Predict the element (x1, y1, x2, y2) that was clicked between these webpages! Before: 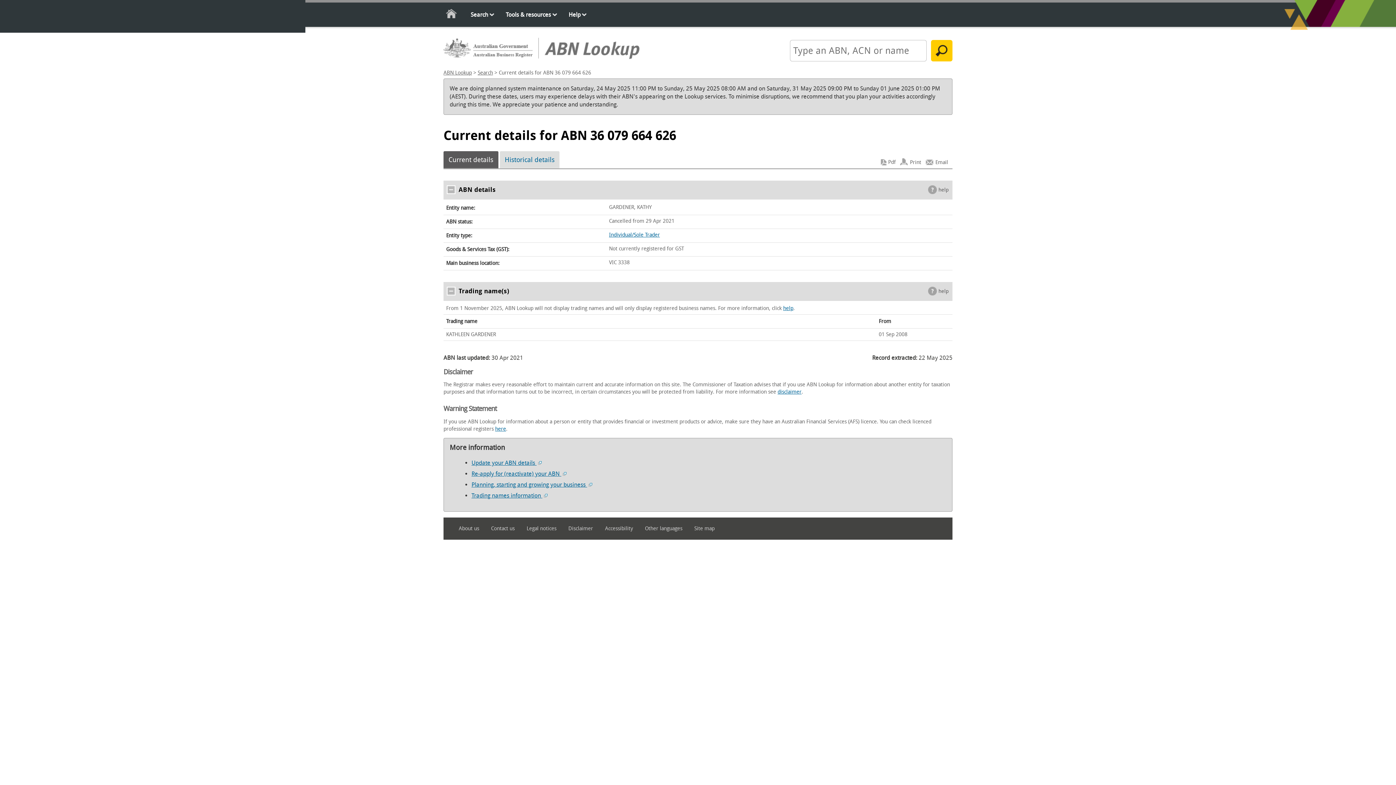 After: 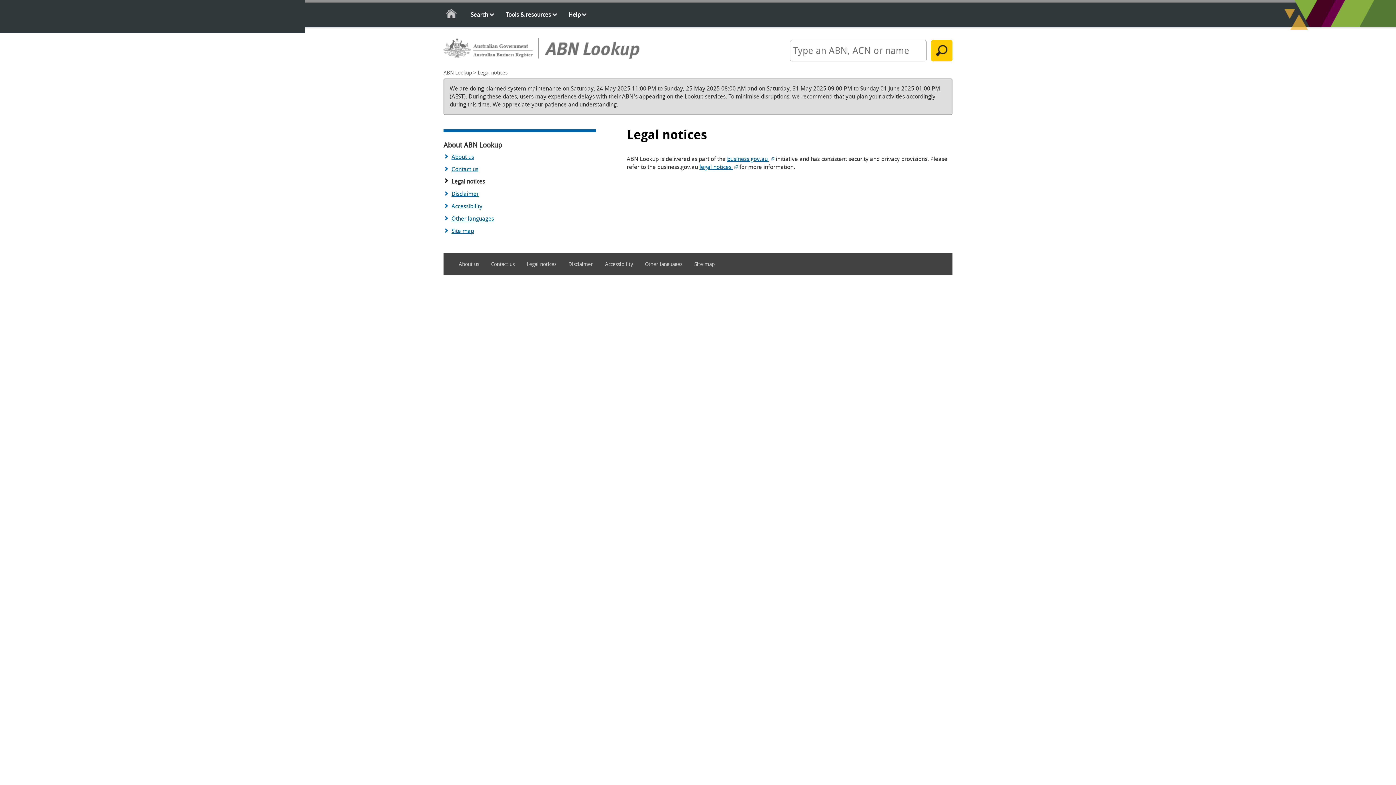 Action: bbox: (526, 523, 567, 534) label: Legal notices